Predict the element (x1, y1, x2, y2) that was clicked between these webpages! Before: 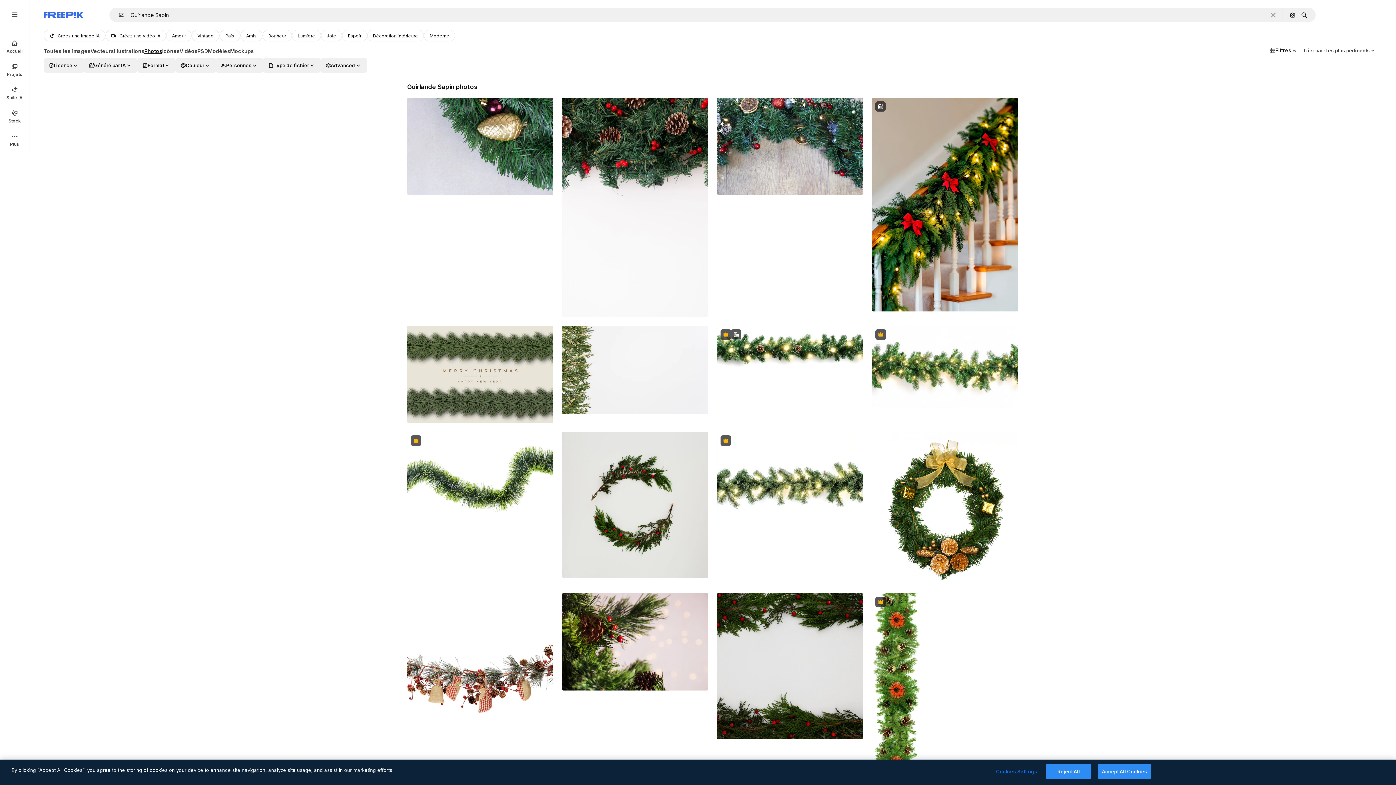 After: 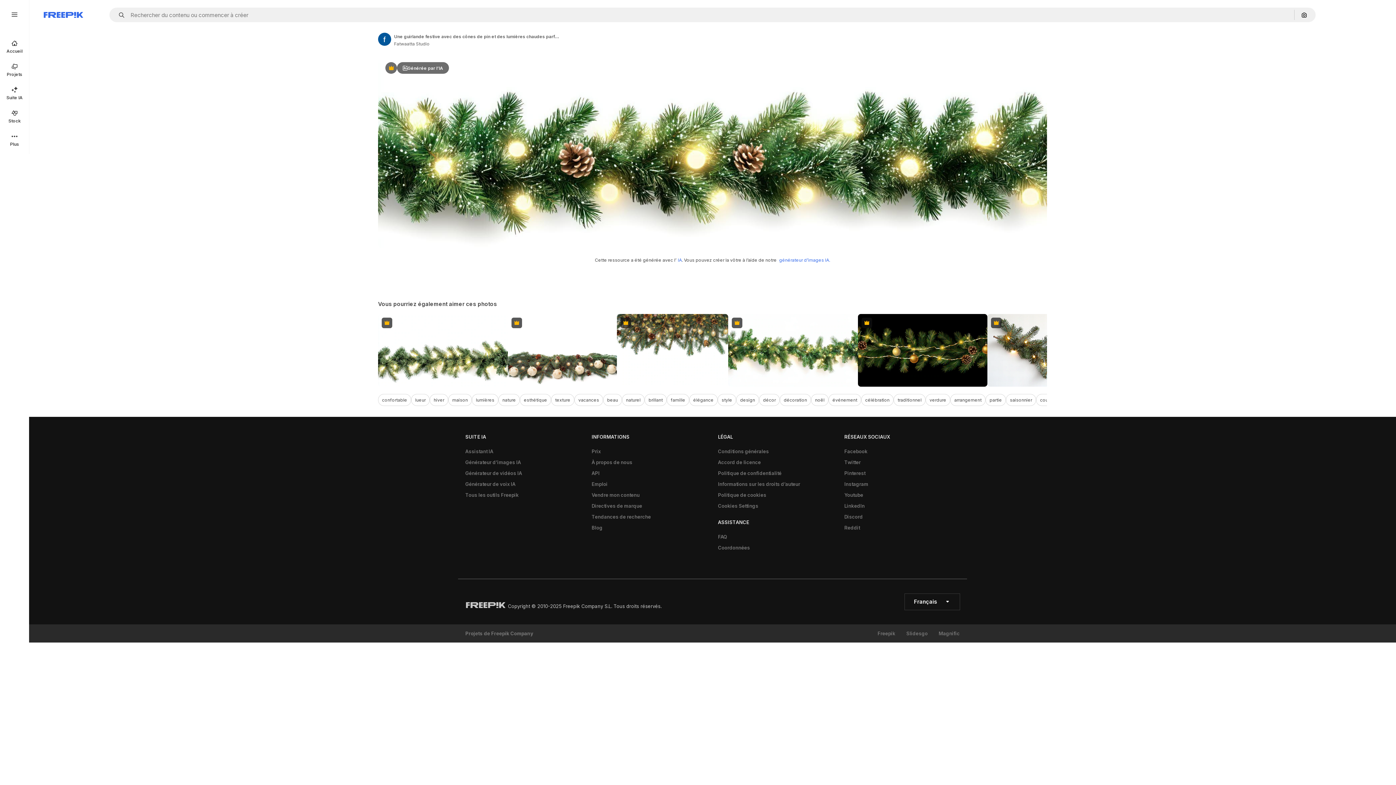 Action: bbox: (717, 325, 863, 368)